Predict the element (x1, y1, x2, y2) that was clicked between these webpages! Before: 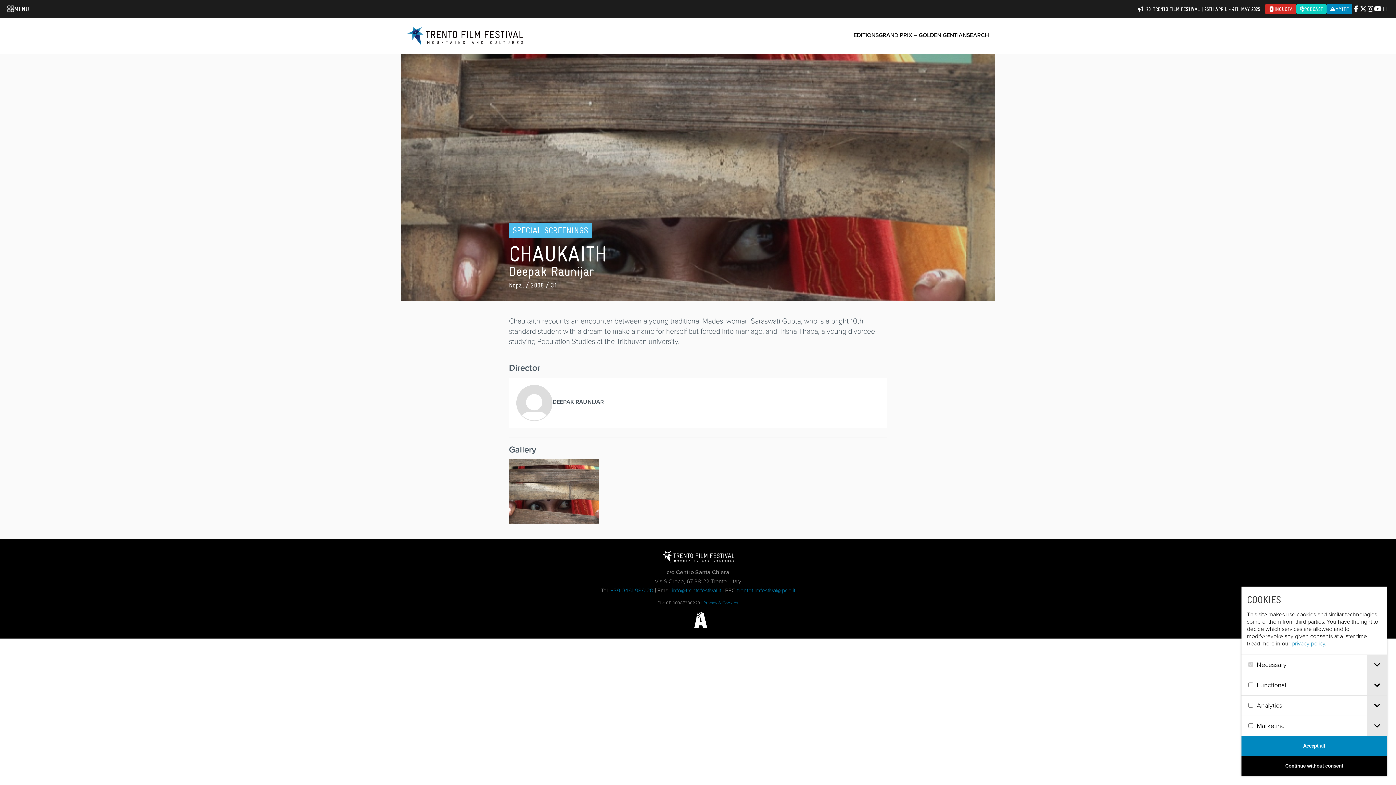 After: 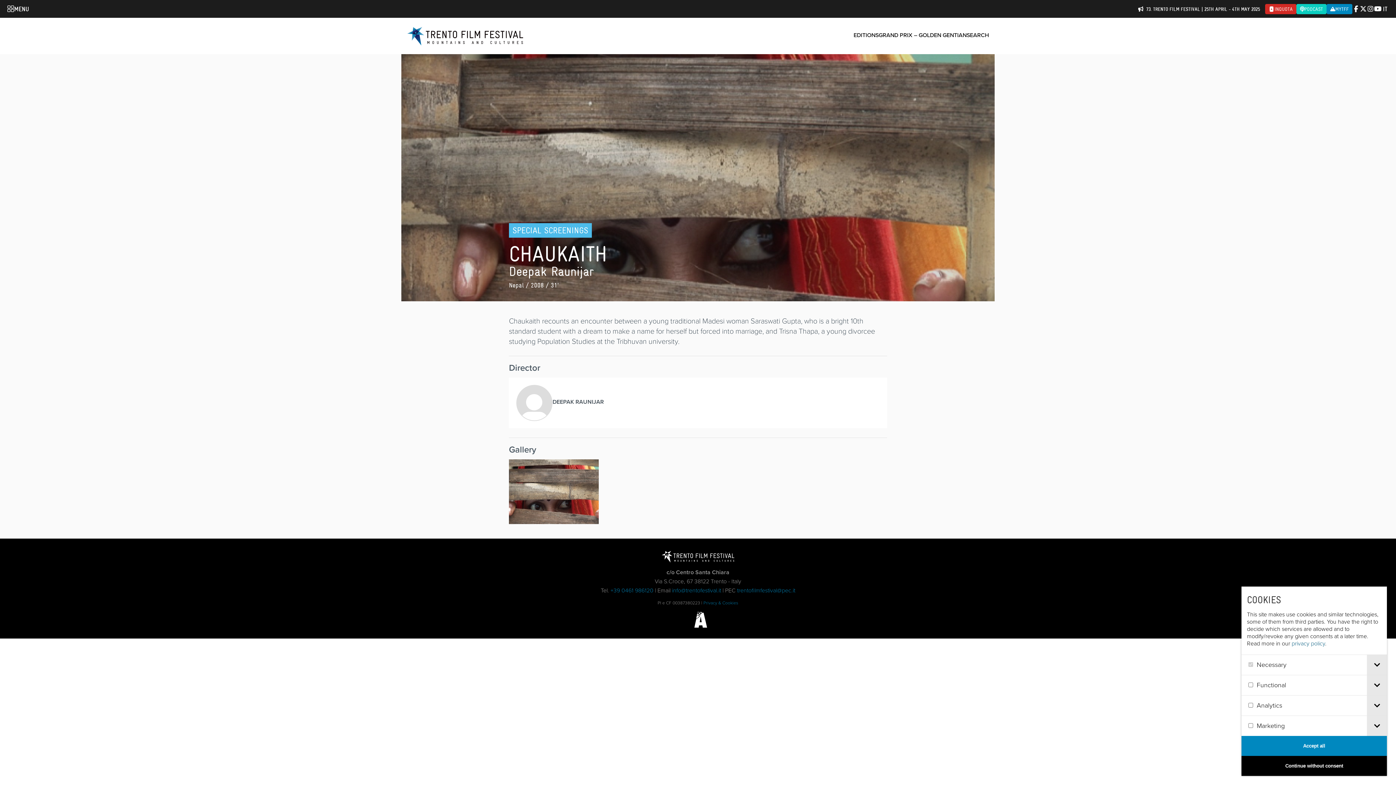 Action: bbox: (1292, 639, 1325, 648) label: privacy policy